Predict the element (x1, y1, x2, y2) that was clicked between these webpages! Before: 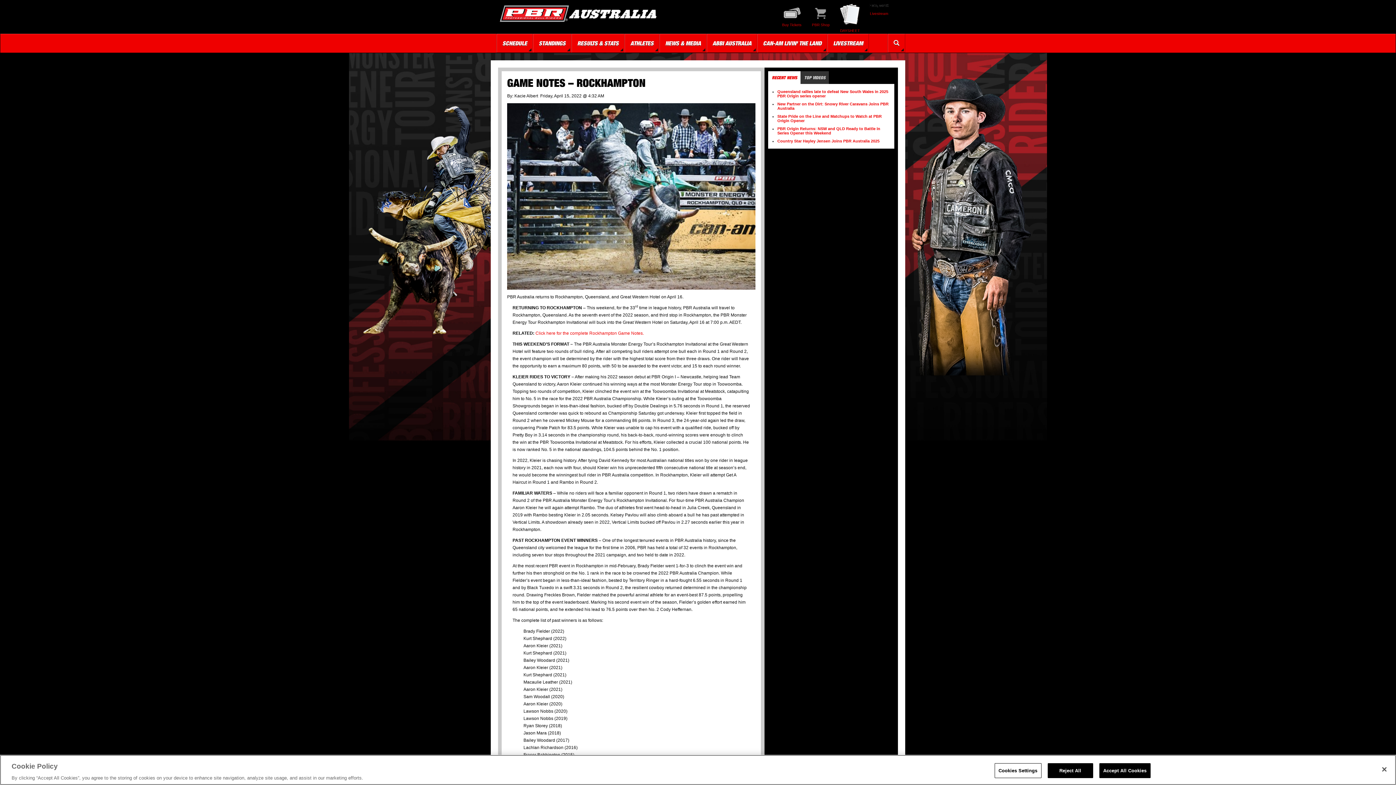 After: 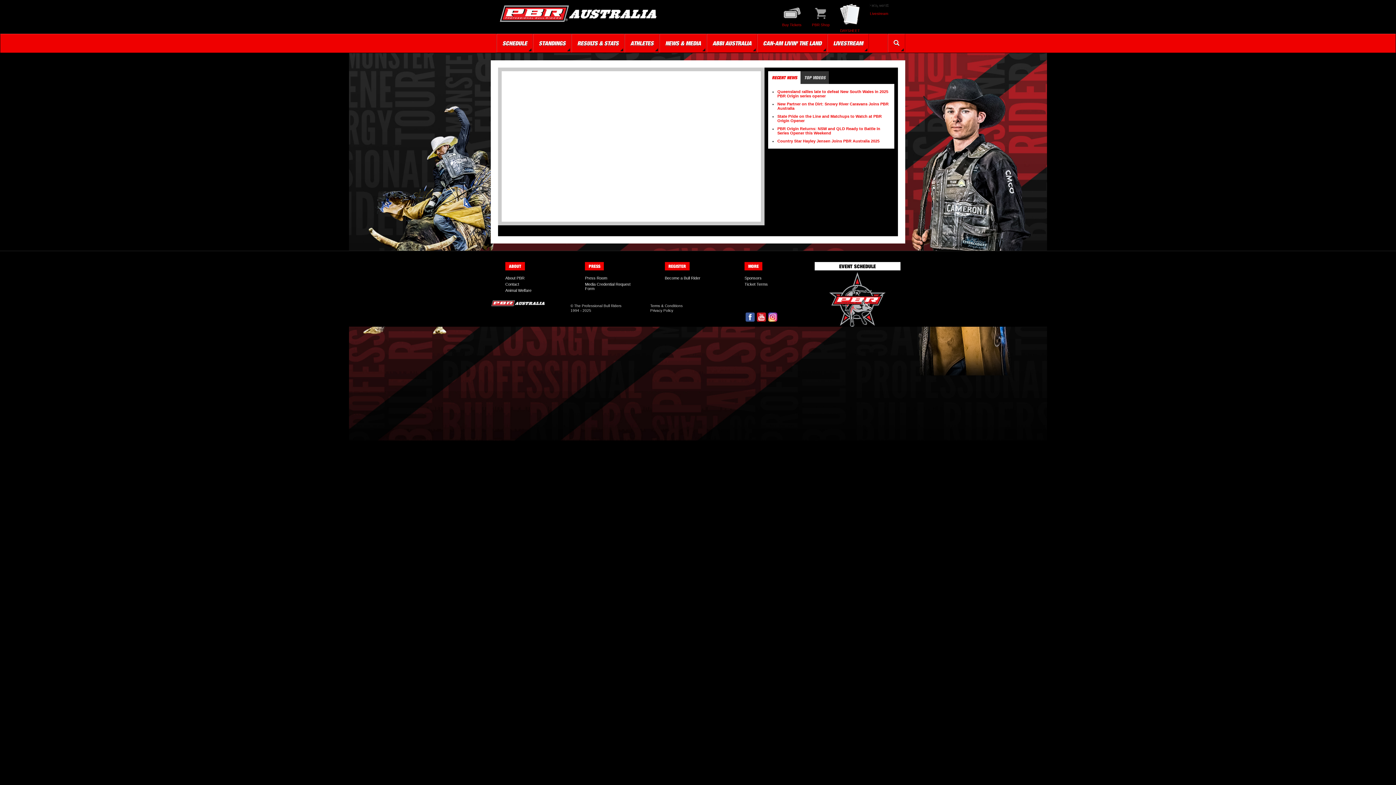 Action: label: Livestream bbox: (869, 3, 889, 29)